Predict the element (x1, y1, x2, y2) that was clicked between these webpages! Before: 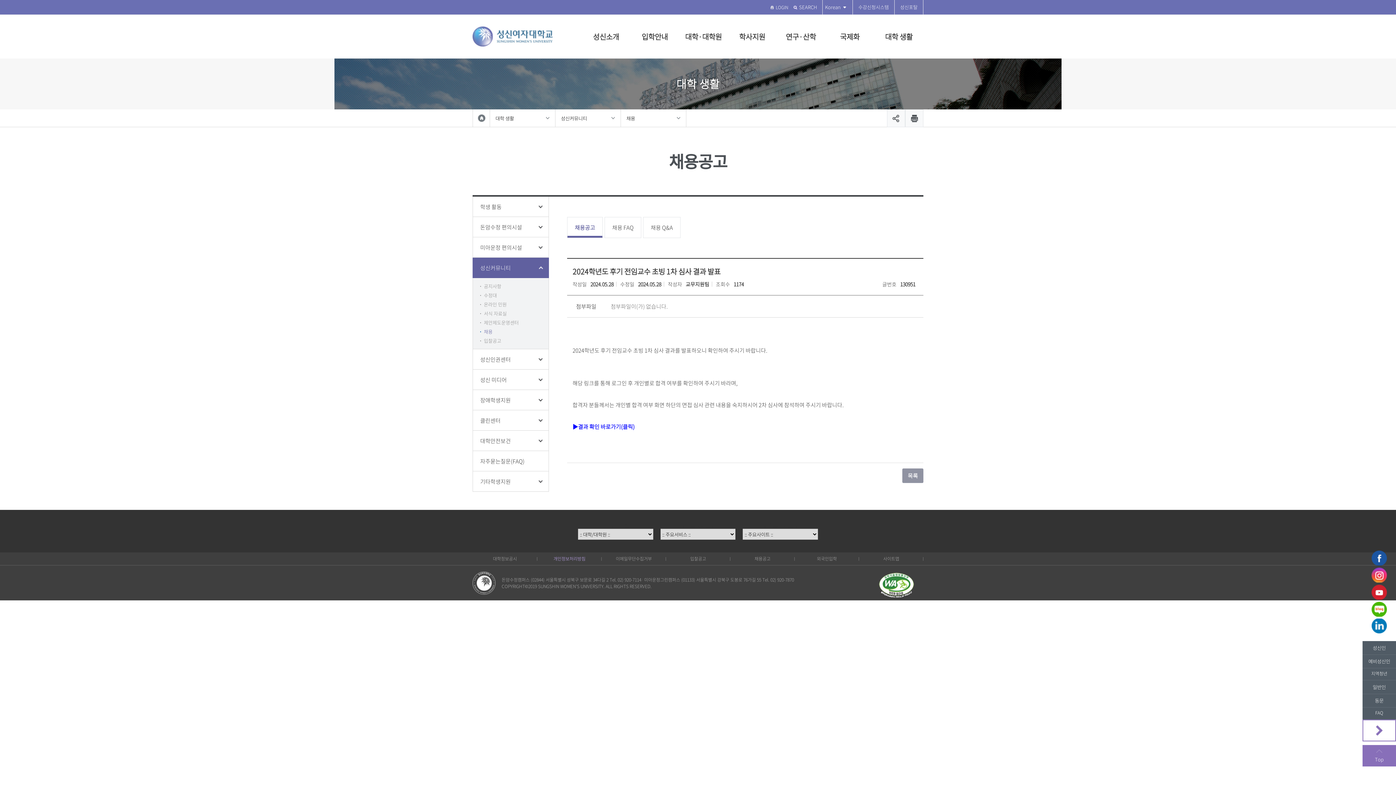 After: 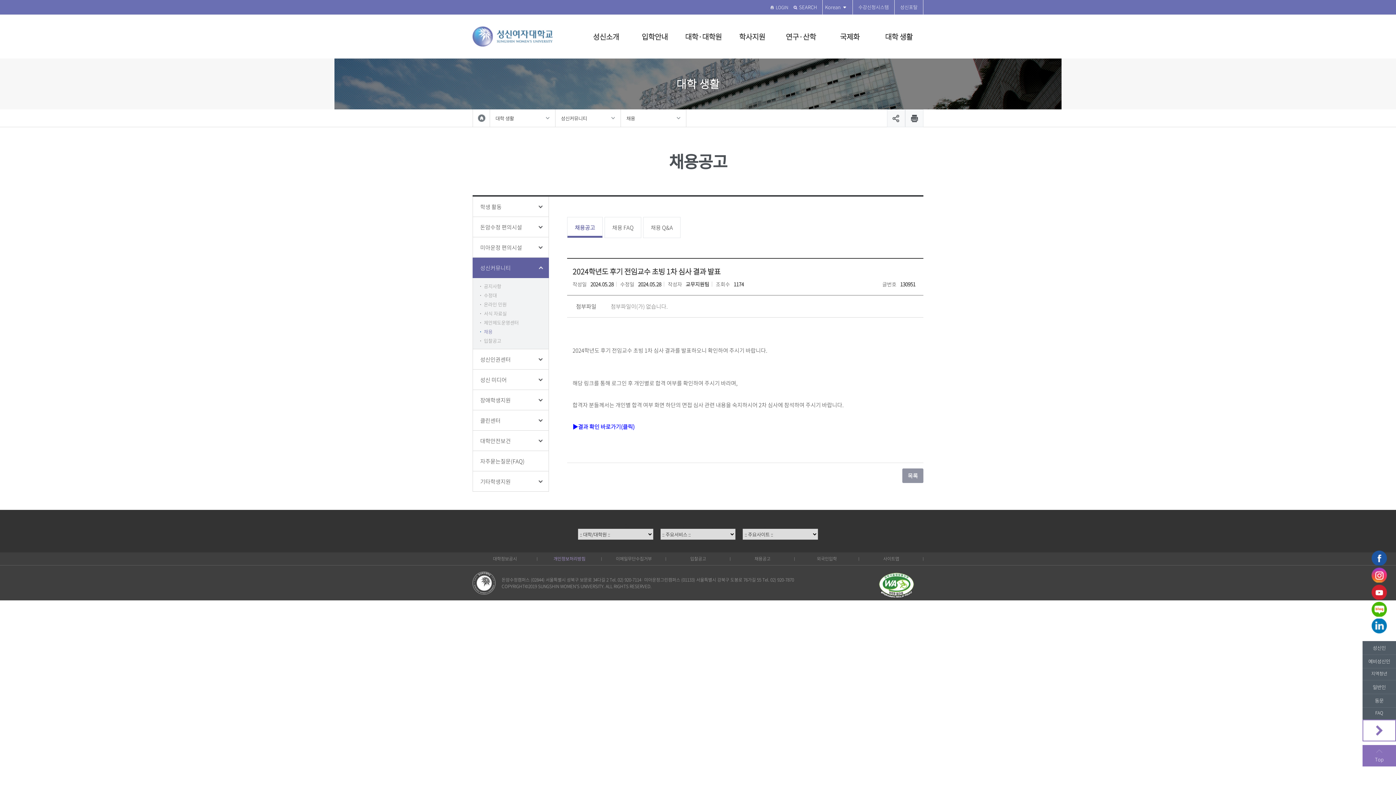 Action: label: 대학정보공시 bbox: (472, 555, 537, 562)